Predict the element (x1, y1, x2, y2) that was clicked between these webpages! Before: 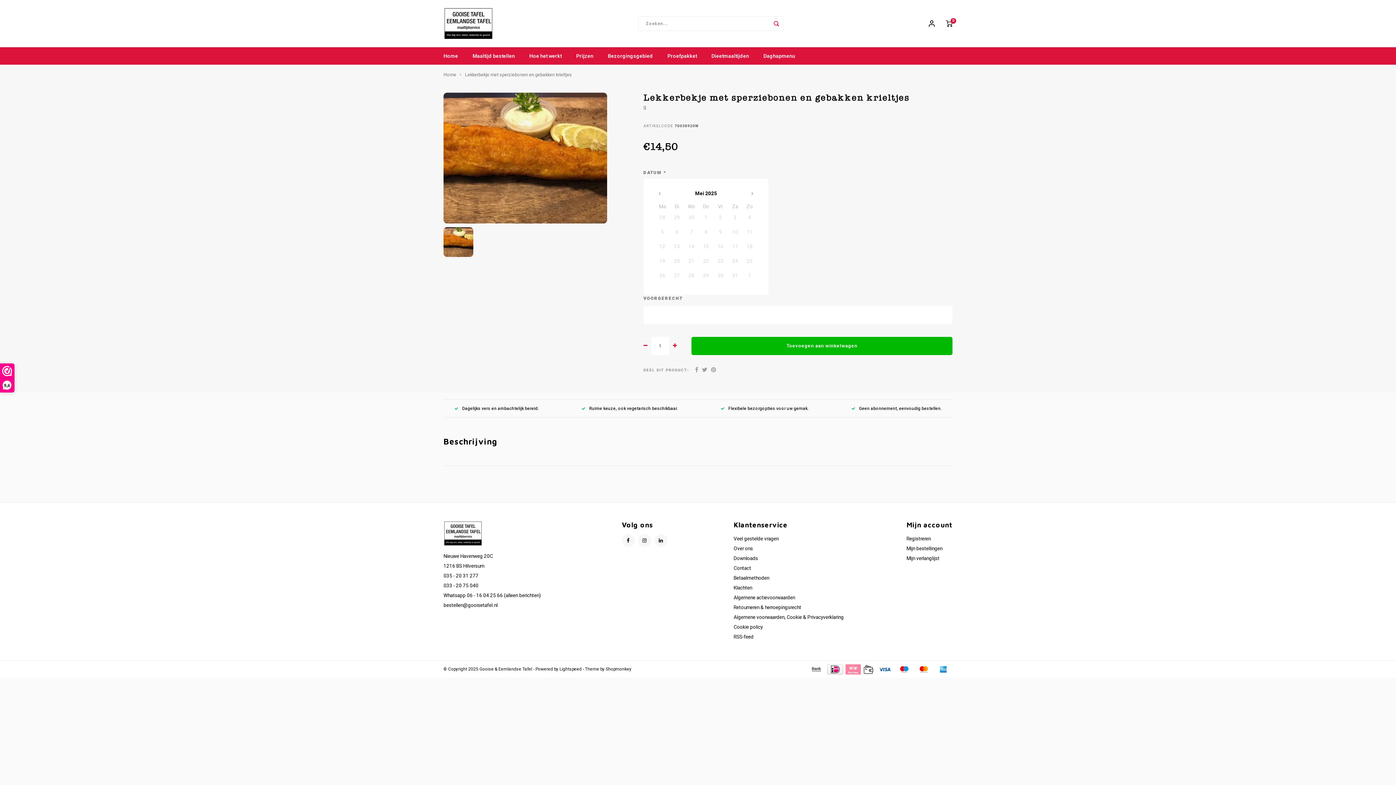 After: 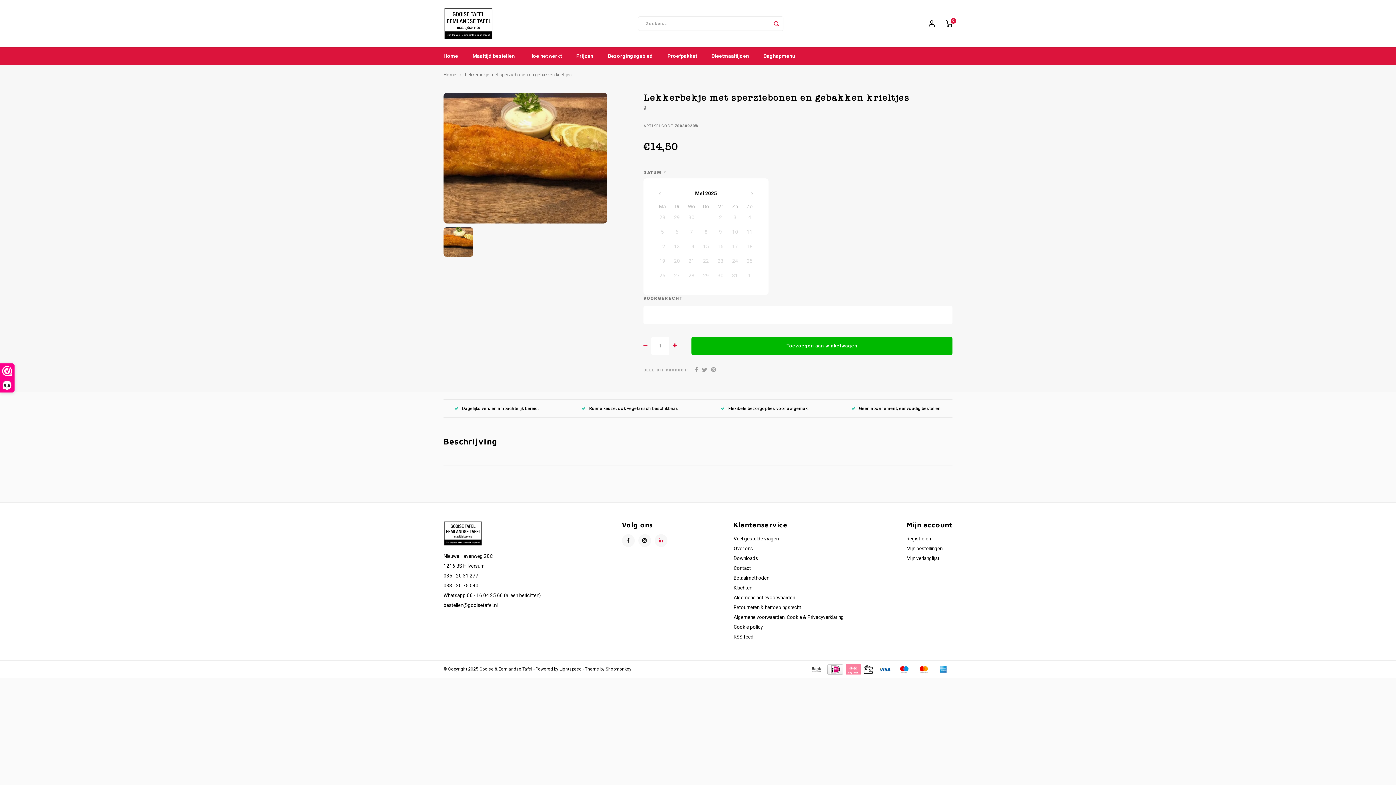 Action: bbox: (654, 534, 667, 547)